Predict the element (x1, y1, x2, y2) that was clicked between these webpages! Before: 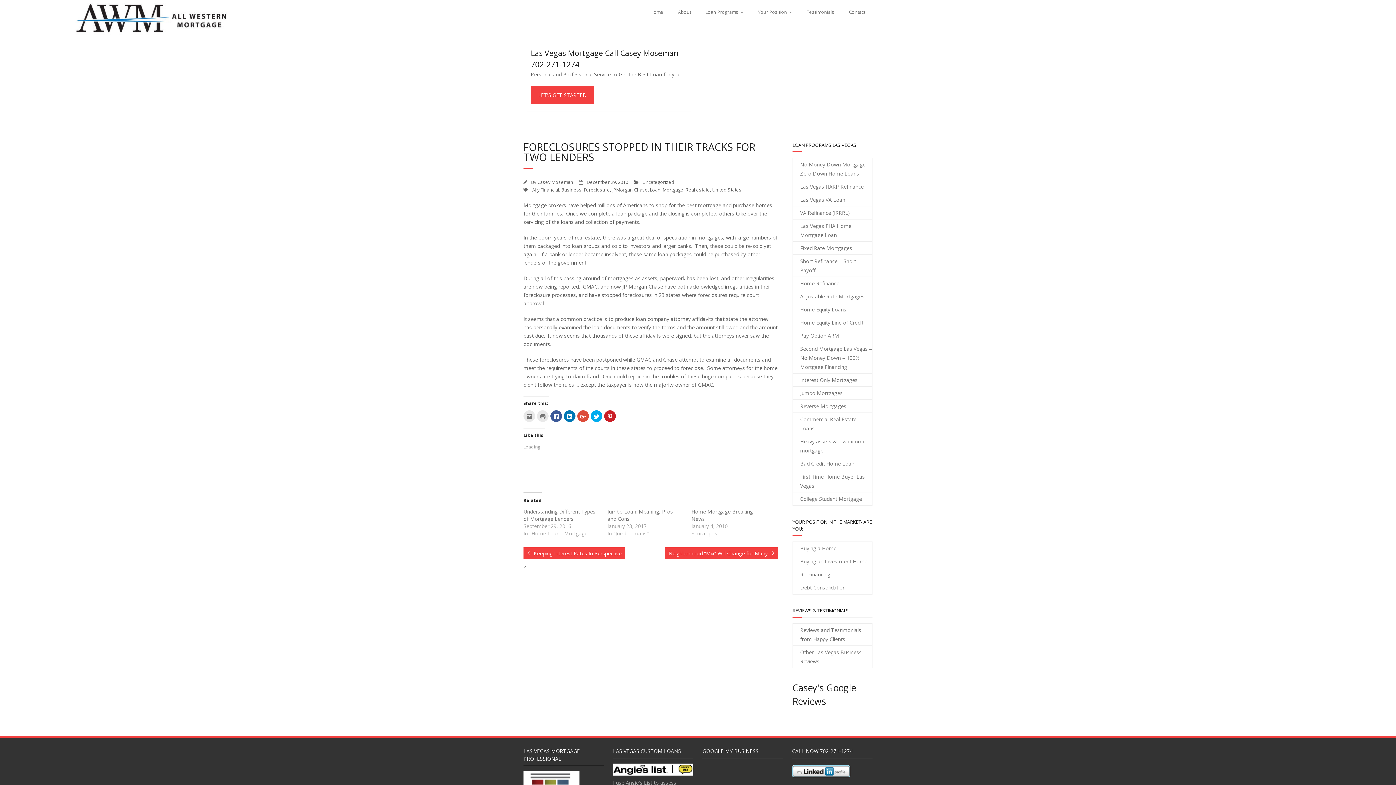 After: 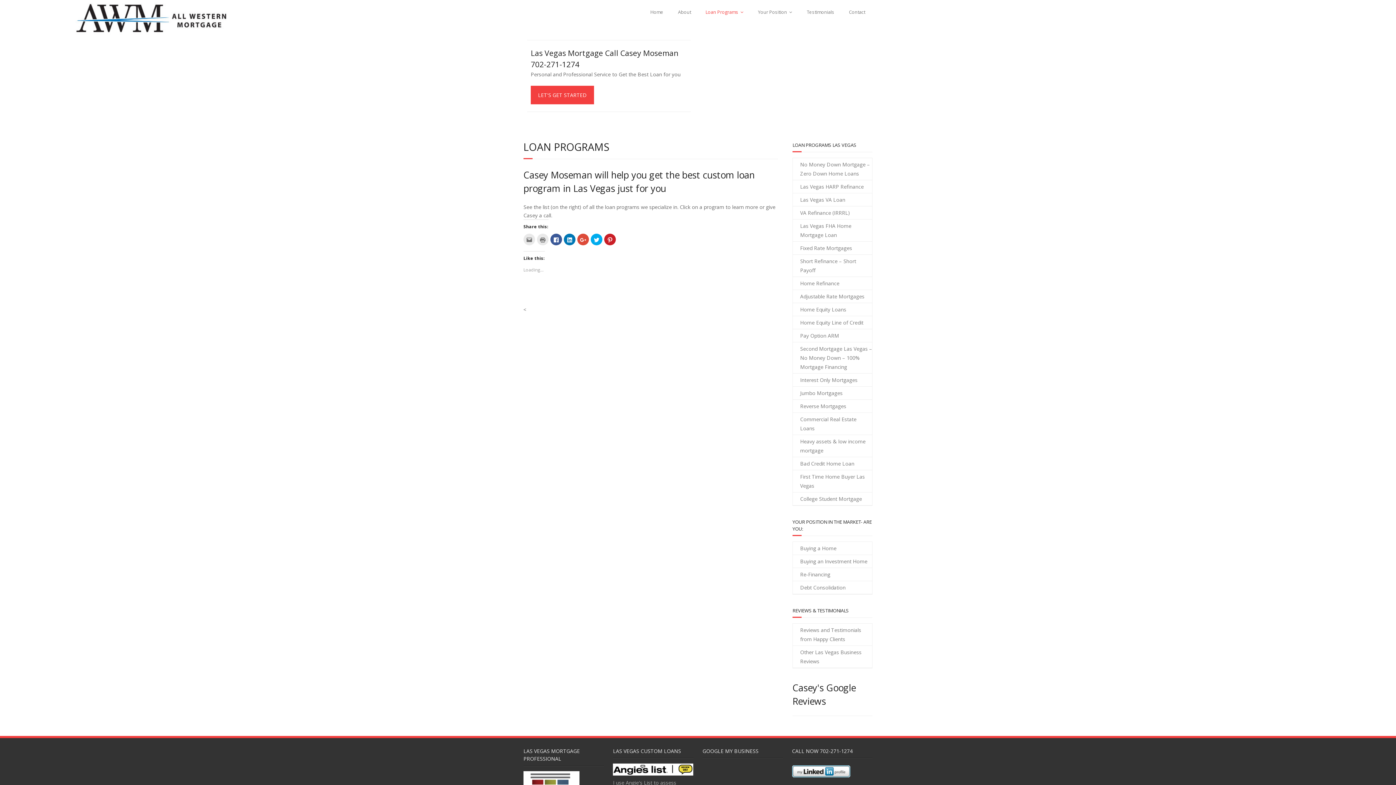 Action: label: Loan Programs bbox: (698, 0, 750, 24)